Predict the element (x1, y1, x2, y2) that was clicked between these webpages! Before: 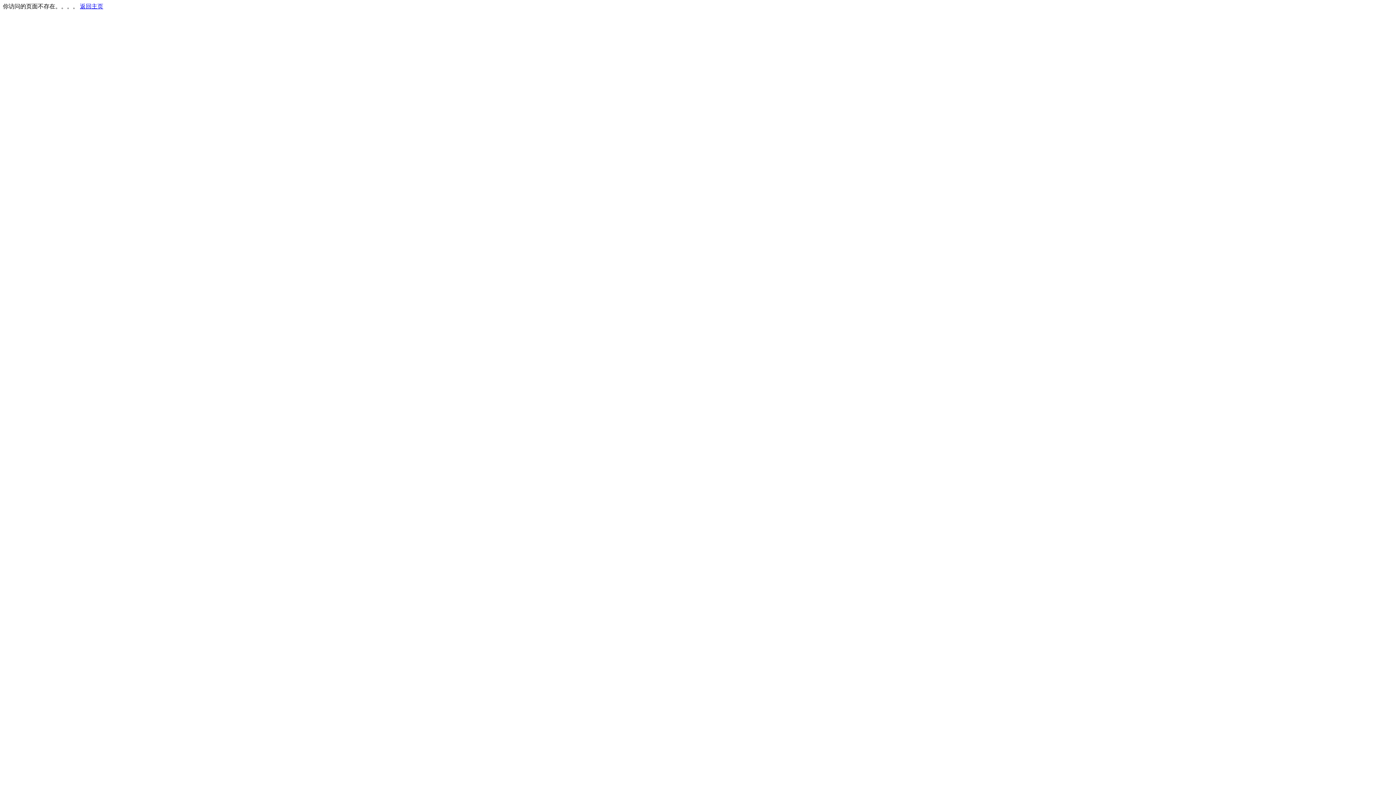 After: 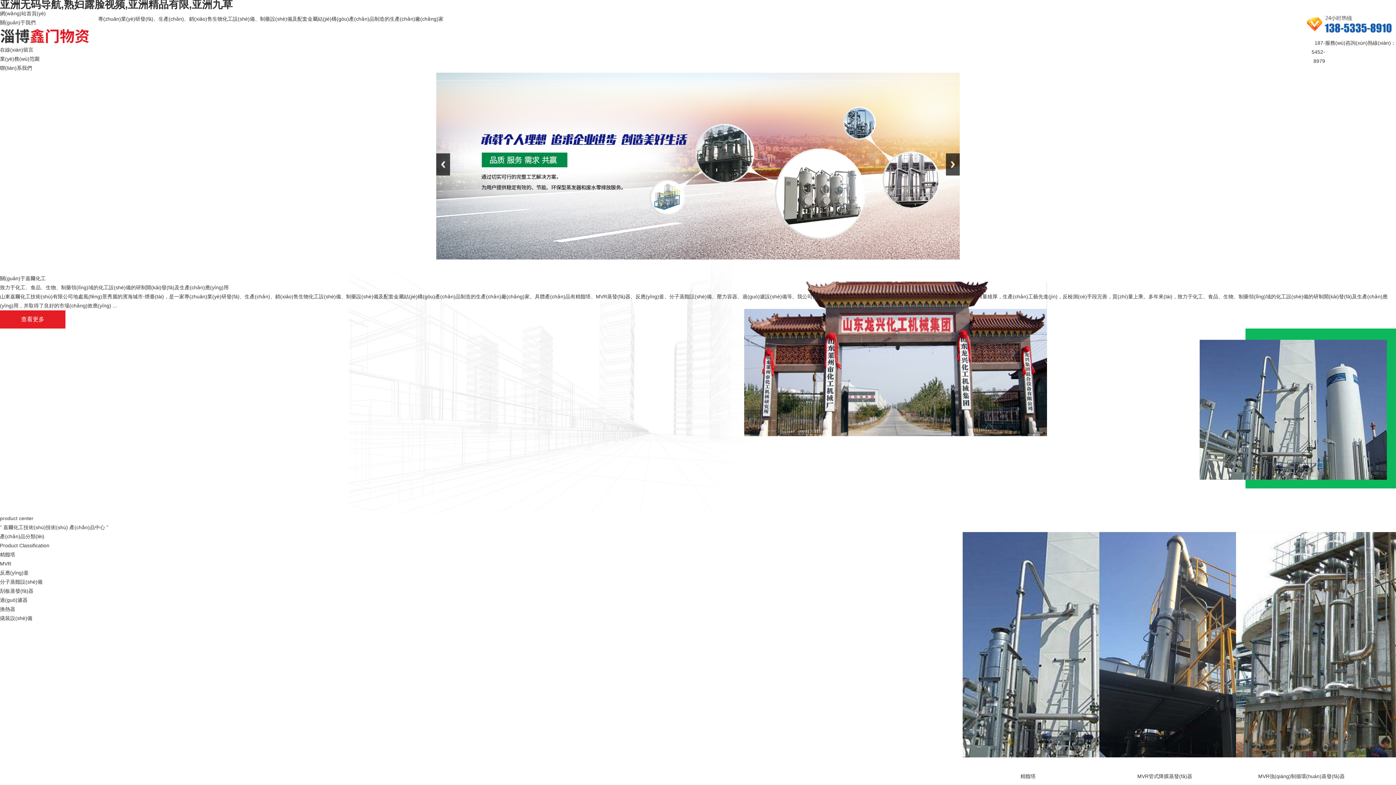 Action: label: 返回主页 bbox: (80, 3, 103, 9)